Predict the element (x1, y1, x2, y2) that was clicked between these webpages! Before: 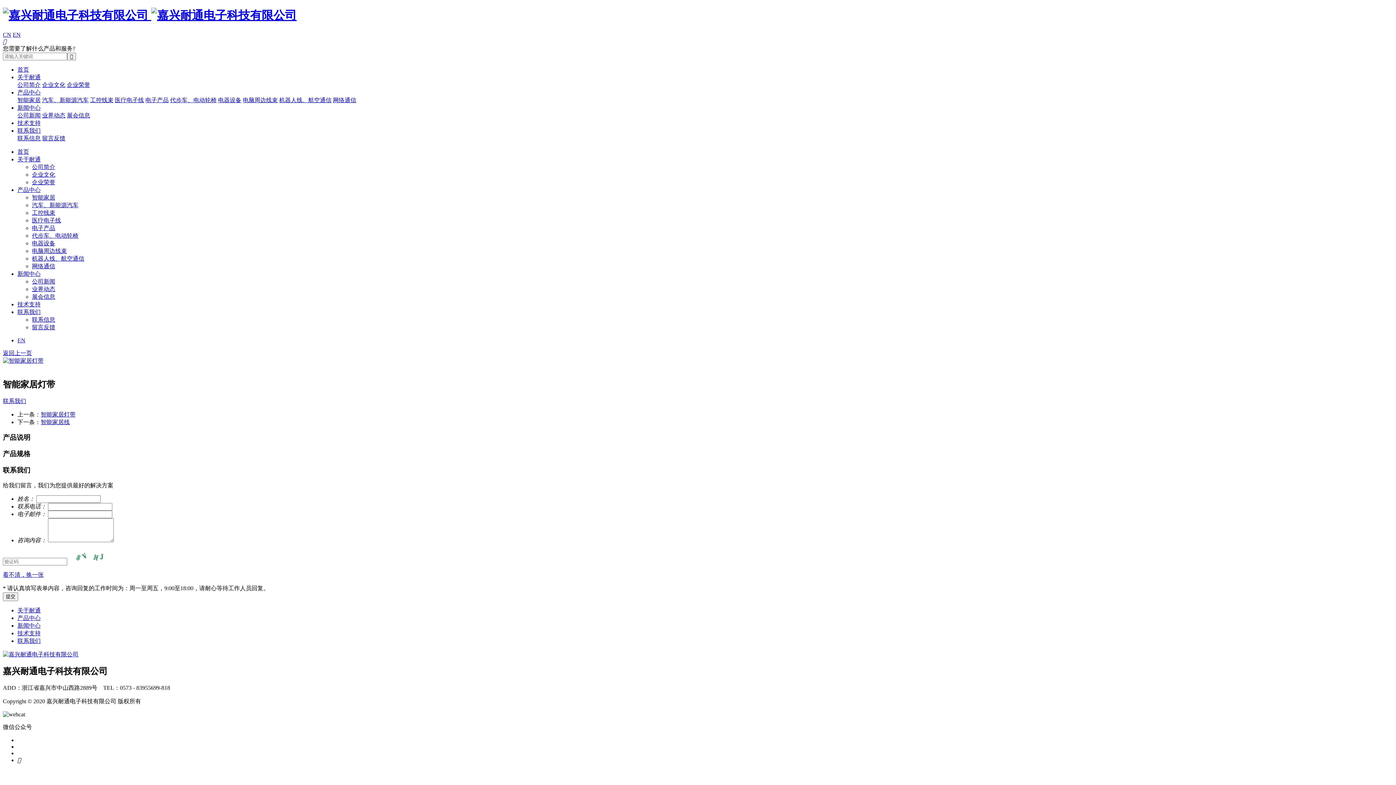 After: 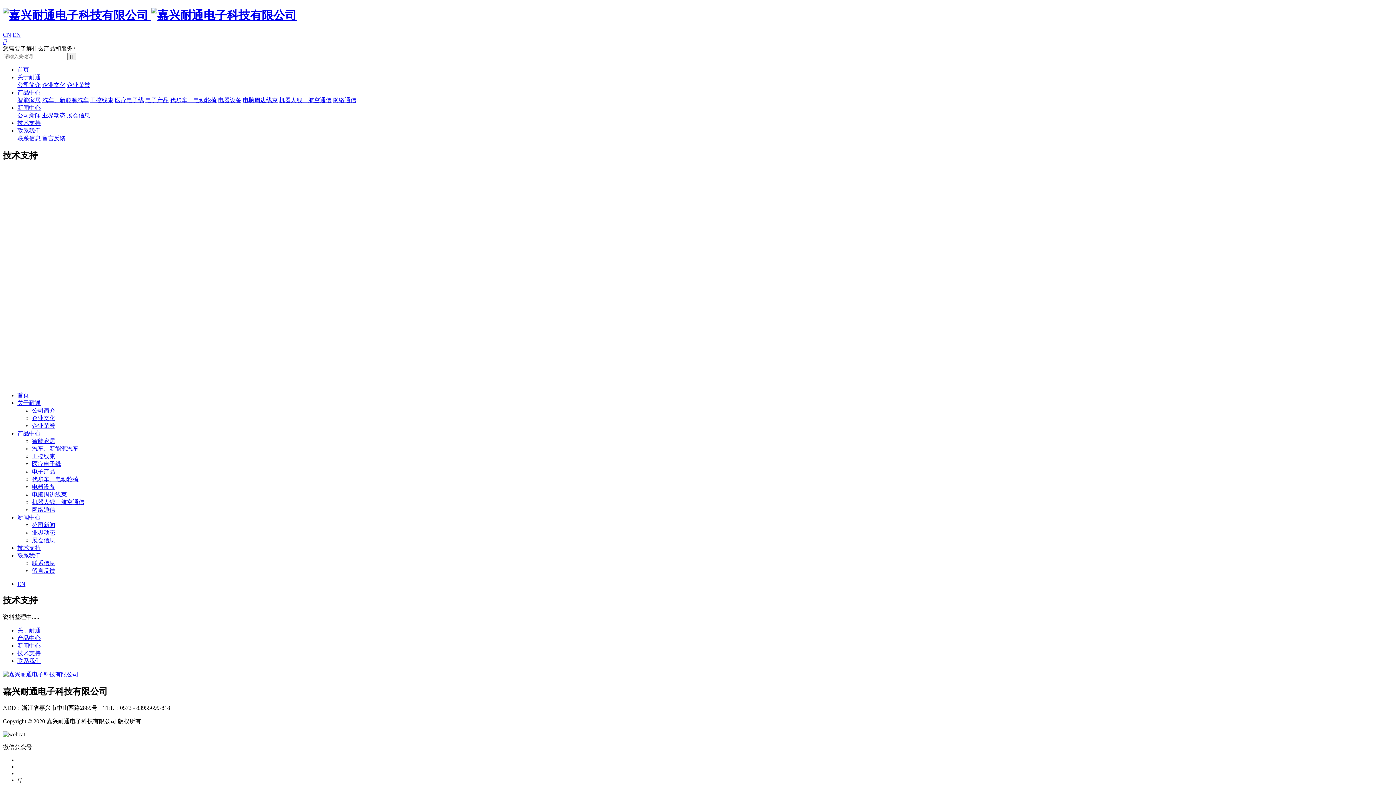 Action: bbox: (17, 301, 40, 307) label: 技术支持